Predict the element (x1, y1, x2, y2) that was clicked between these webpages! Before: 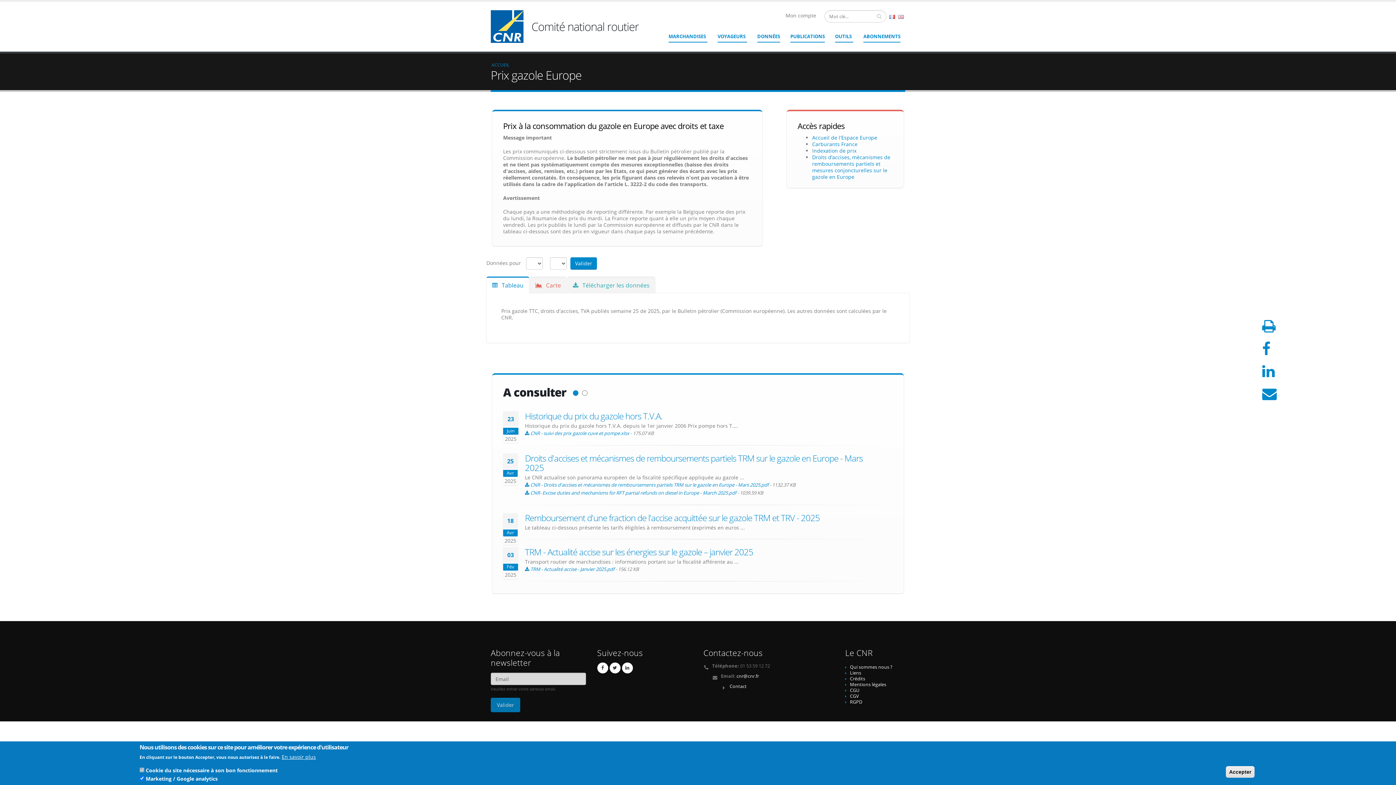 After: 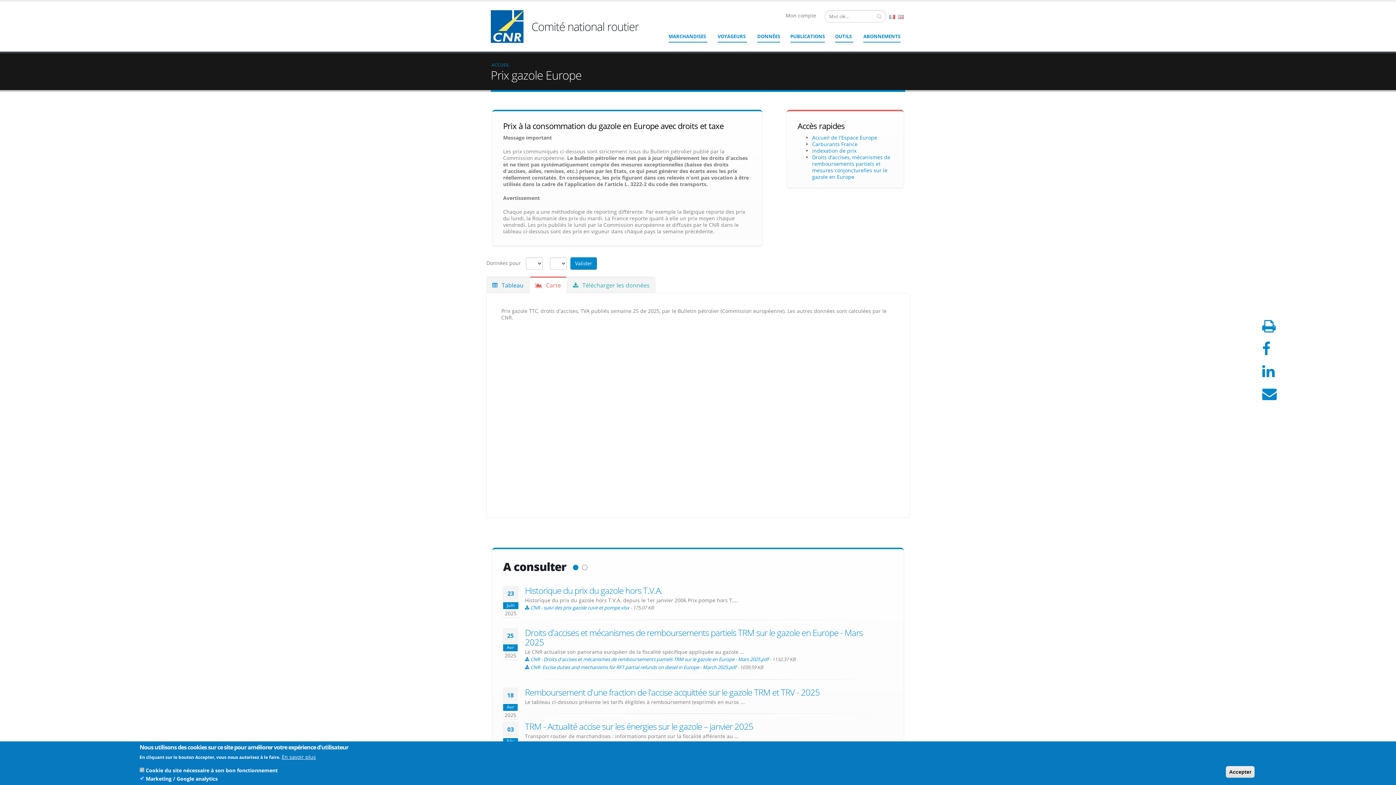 Action: bbox: (529, 276, 566, 293) label:  Carte